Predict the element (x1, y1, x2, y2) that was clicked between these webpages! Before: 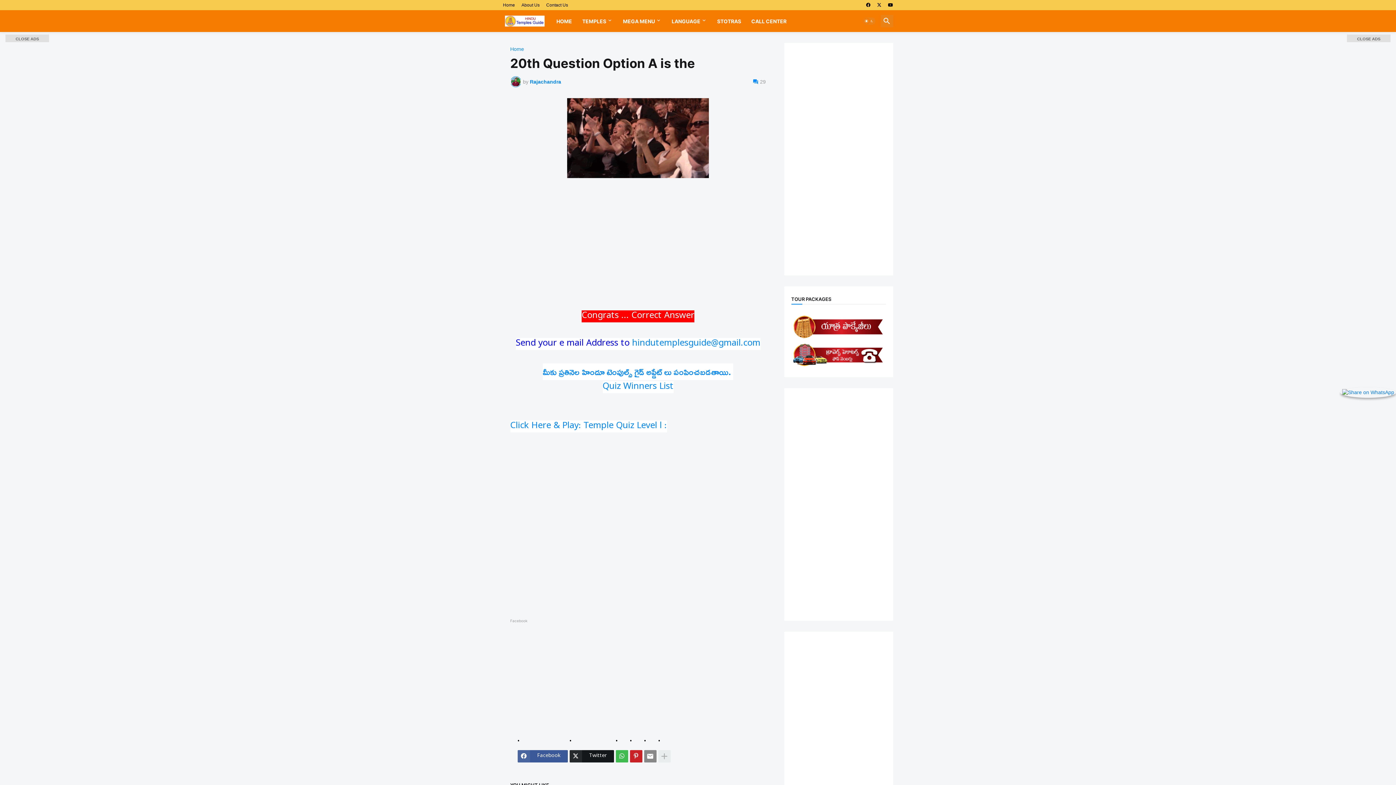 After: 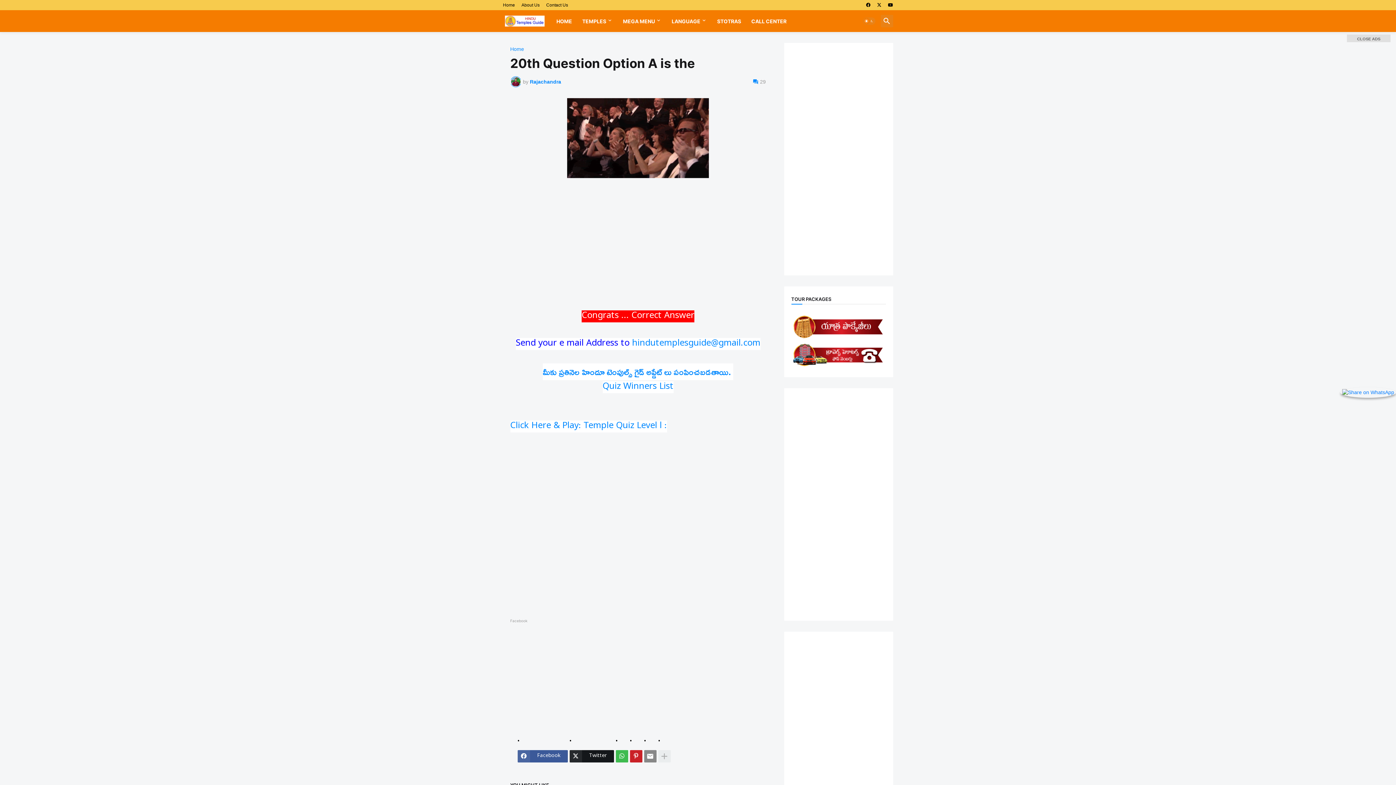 Action: bbox: (5, 34, 49, 42) label: Close Ads